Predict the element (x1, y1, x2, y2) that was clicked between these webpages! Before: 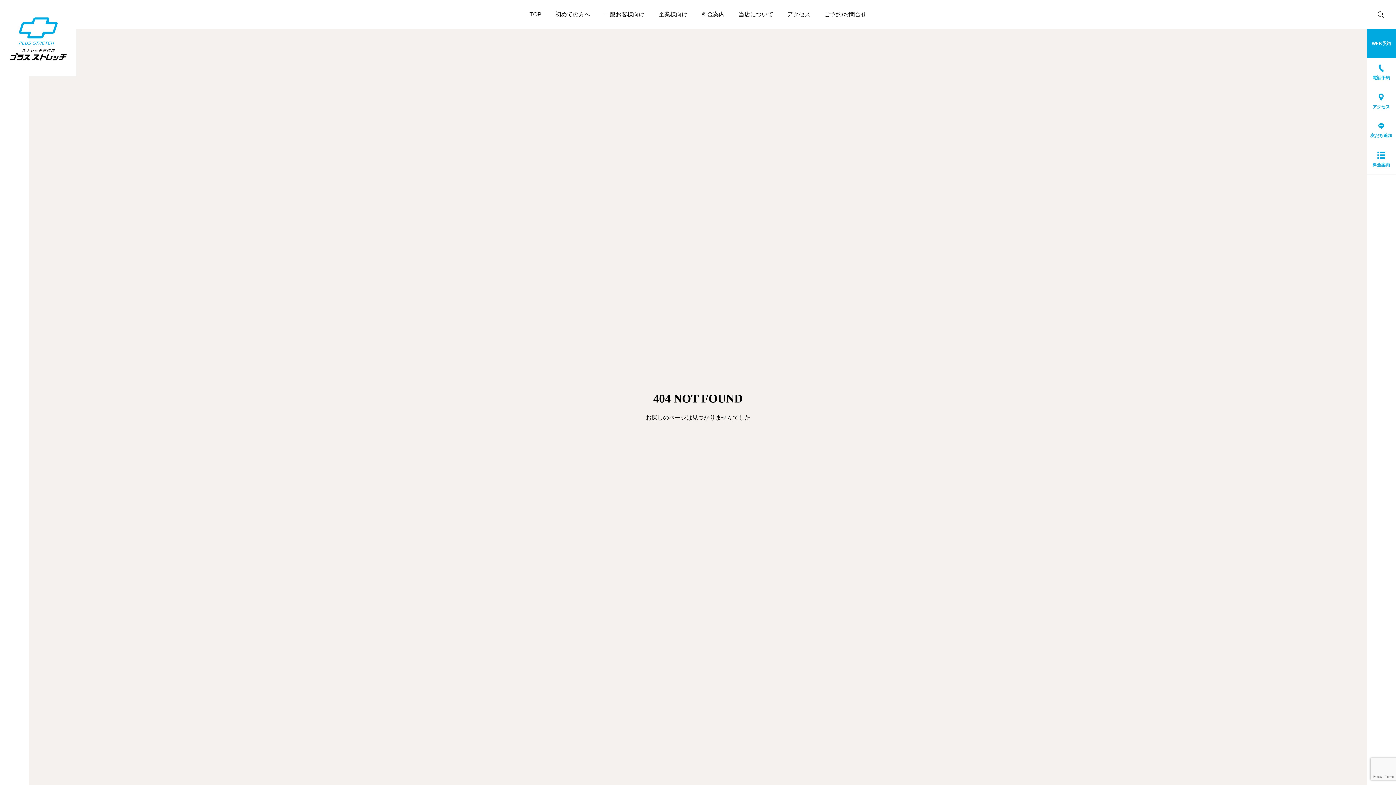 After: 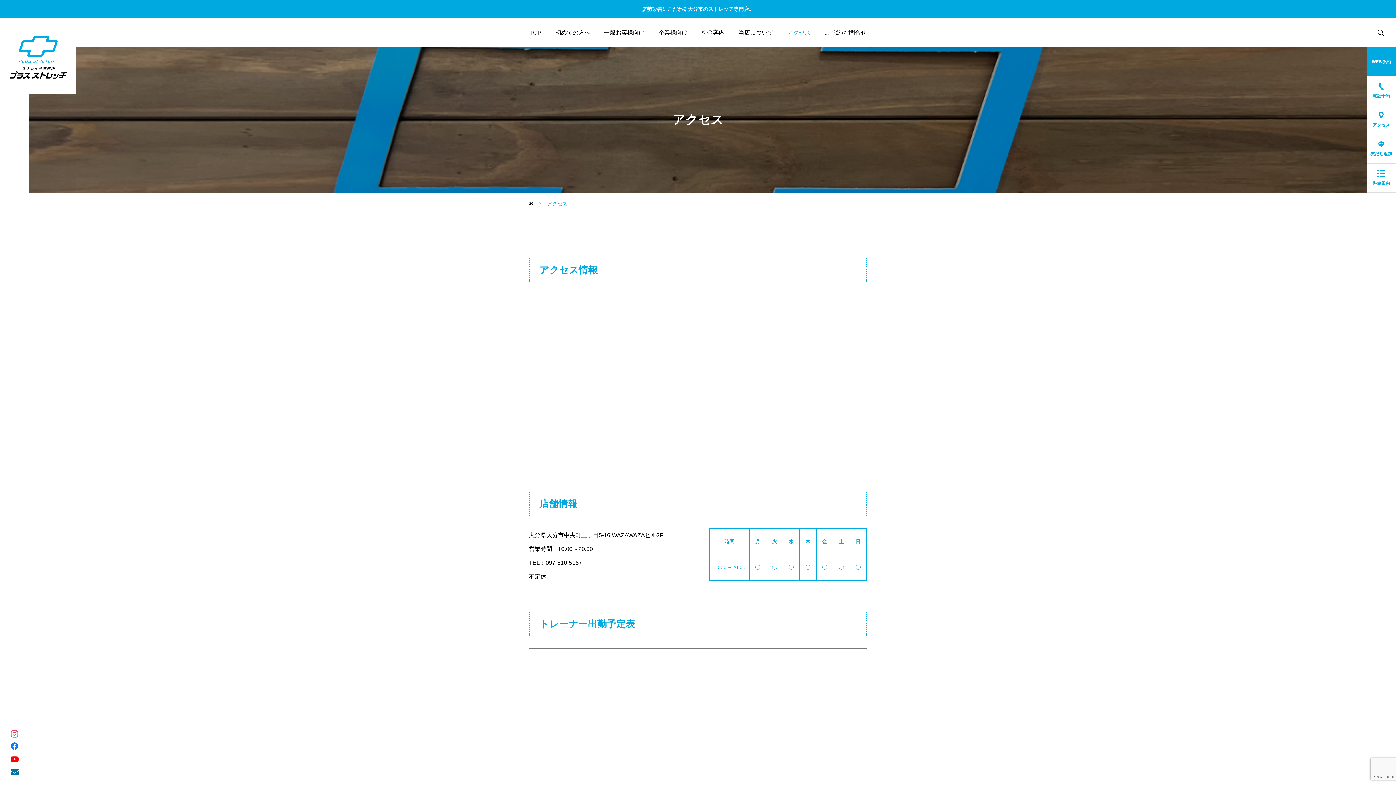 Action: label: アクセス bbox: (1366, 87, 1396, 116)